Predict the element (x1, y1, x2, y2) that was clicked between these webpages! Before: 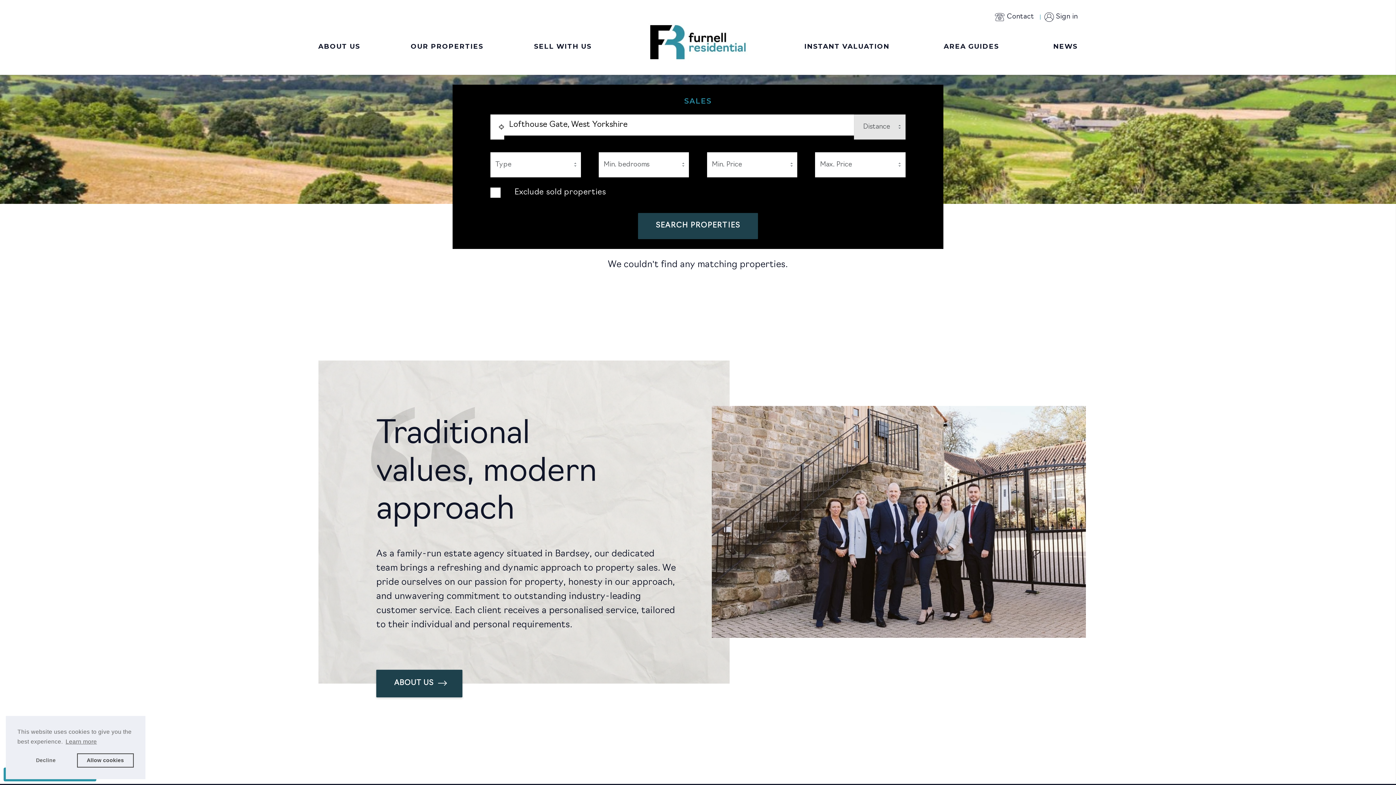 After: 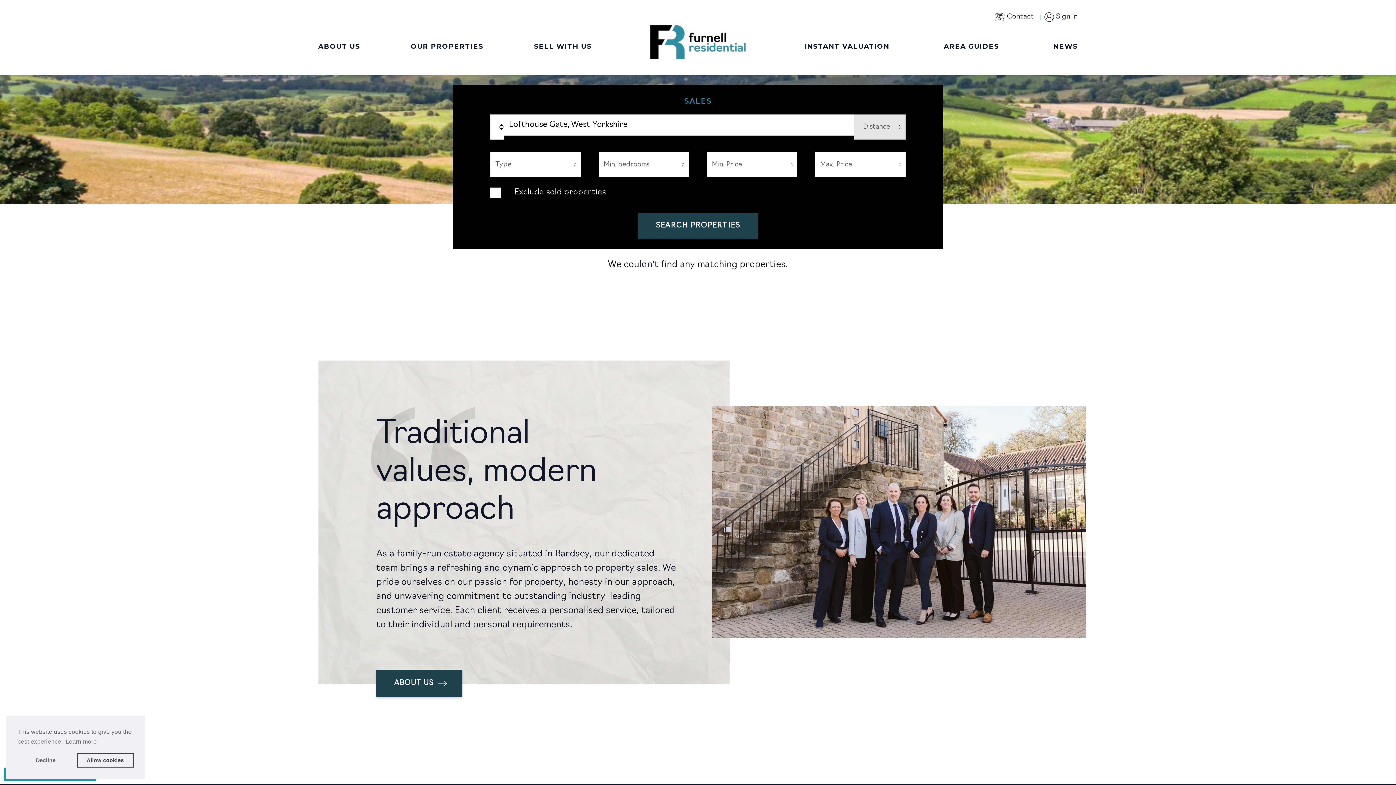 Action: bbox: (638, 212, 758, 239) label: SEARCH PROPERTIES